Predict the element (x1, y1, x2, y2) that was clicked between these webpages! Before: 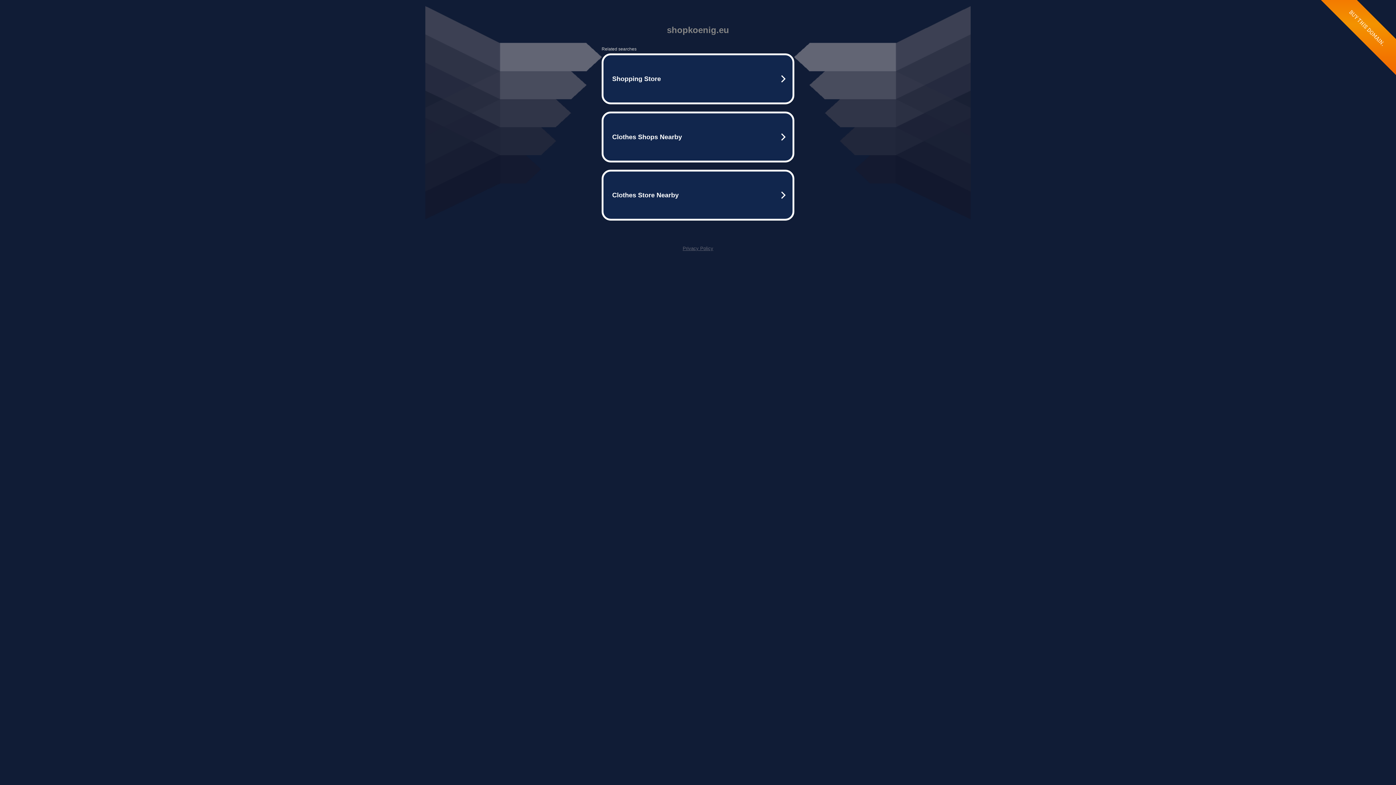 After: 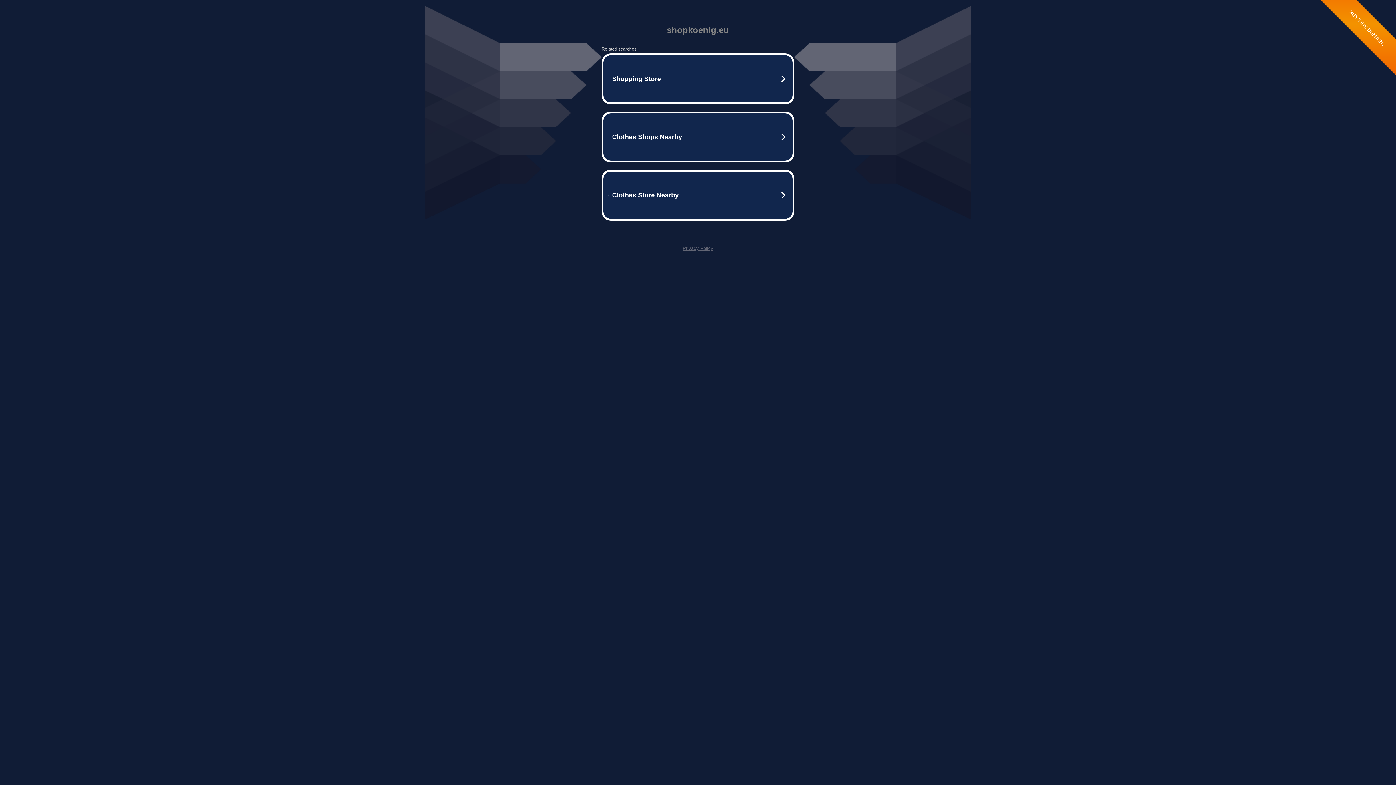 Action: label: Privacy Policy bbox: (682, 245, 713, 251)